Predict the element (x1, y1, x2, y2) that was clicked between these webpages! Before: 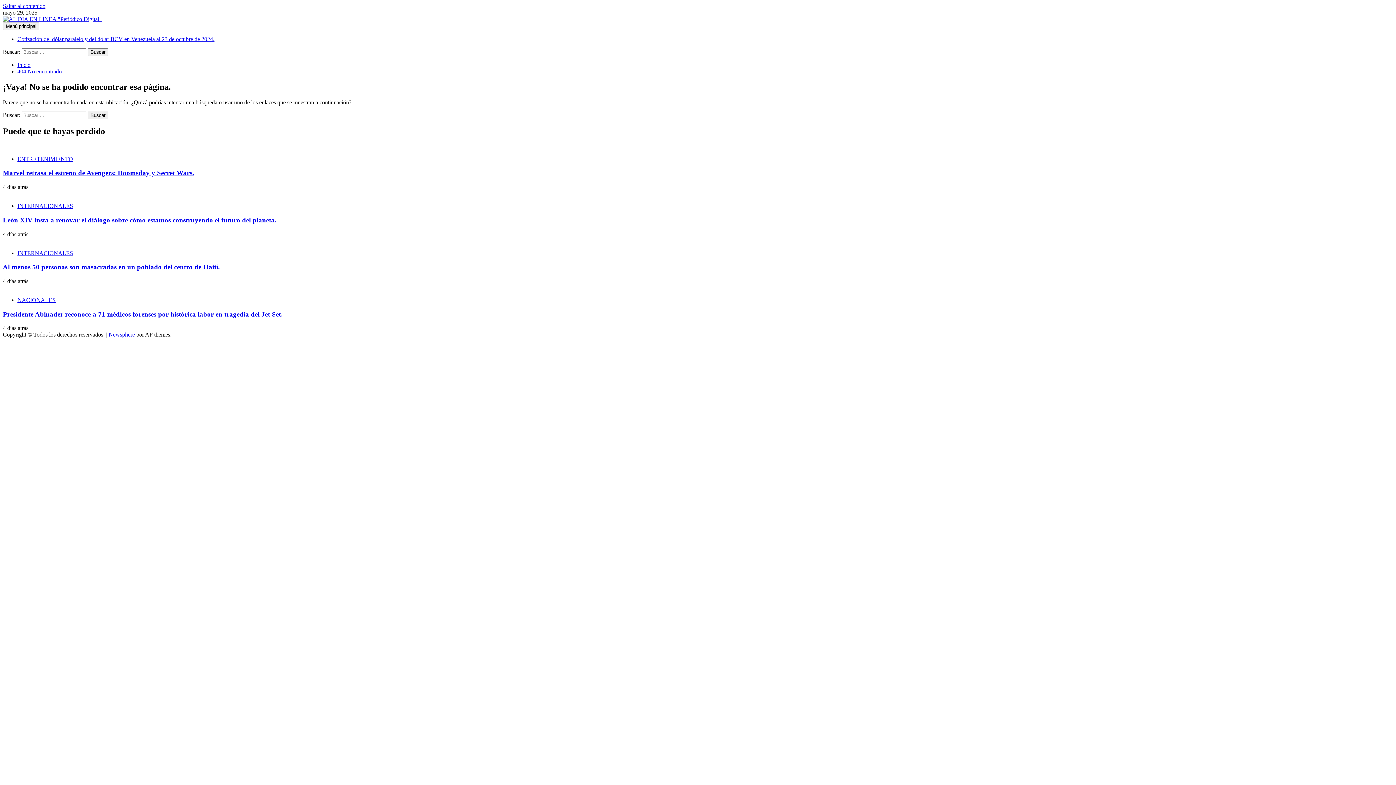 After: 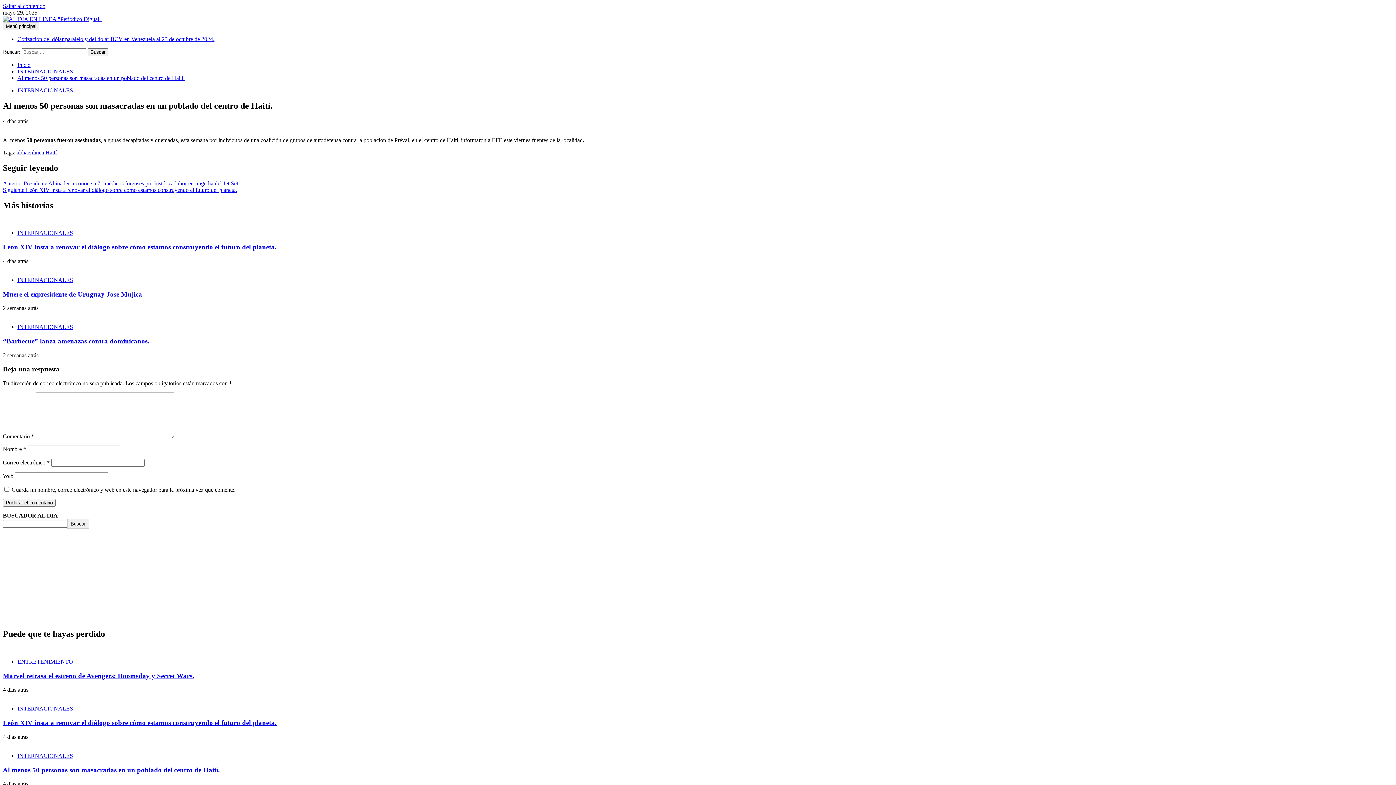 Action: label: Al menos 50 personas son masacradas en un poblado del centro de Haití. bbox: (2, 263, 220, 270)